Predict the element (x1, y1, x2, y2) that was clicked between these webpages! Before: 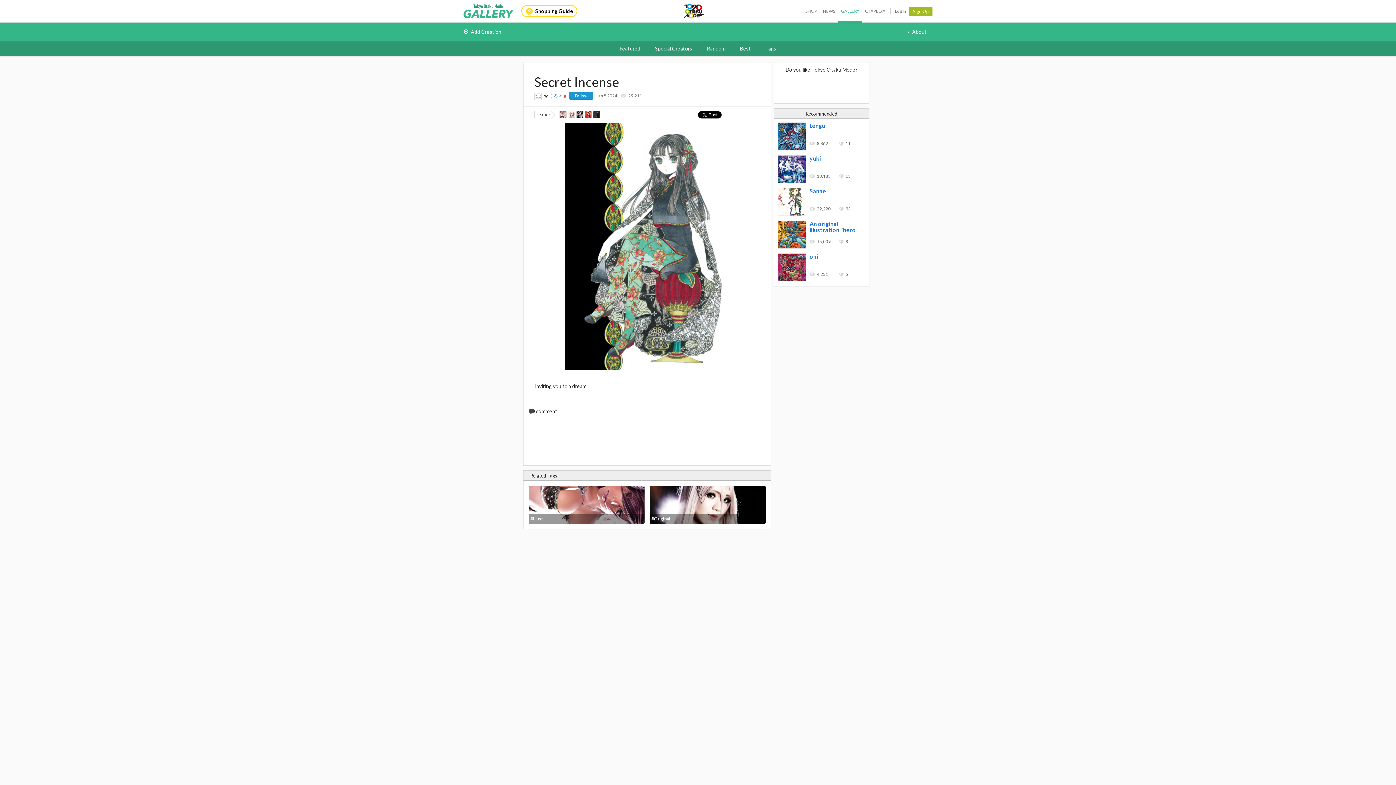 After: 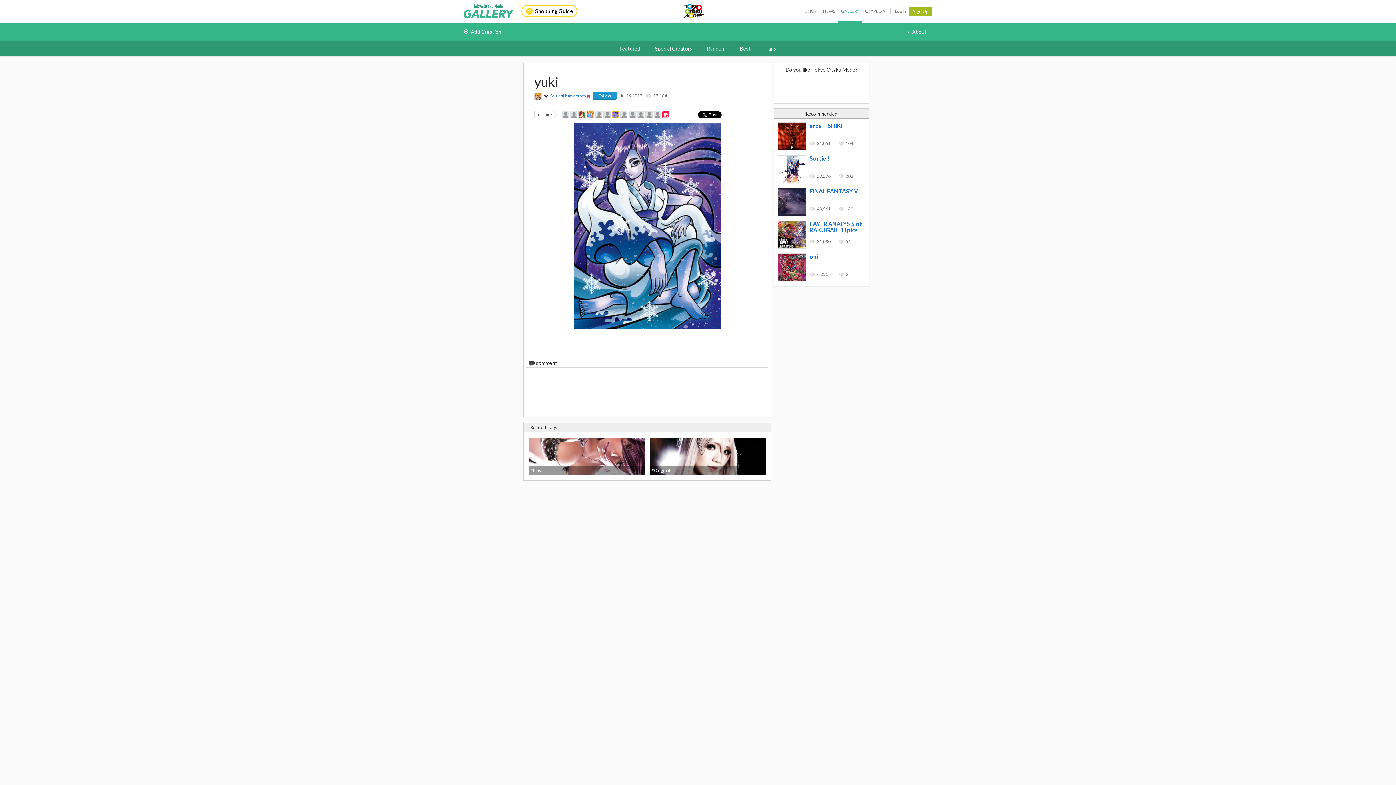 Action: bbox: (774, 151, 869, 184) label: yuki
13,183
13